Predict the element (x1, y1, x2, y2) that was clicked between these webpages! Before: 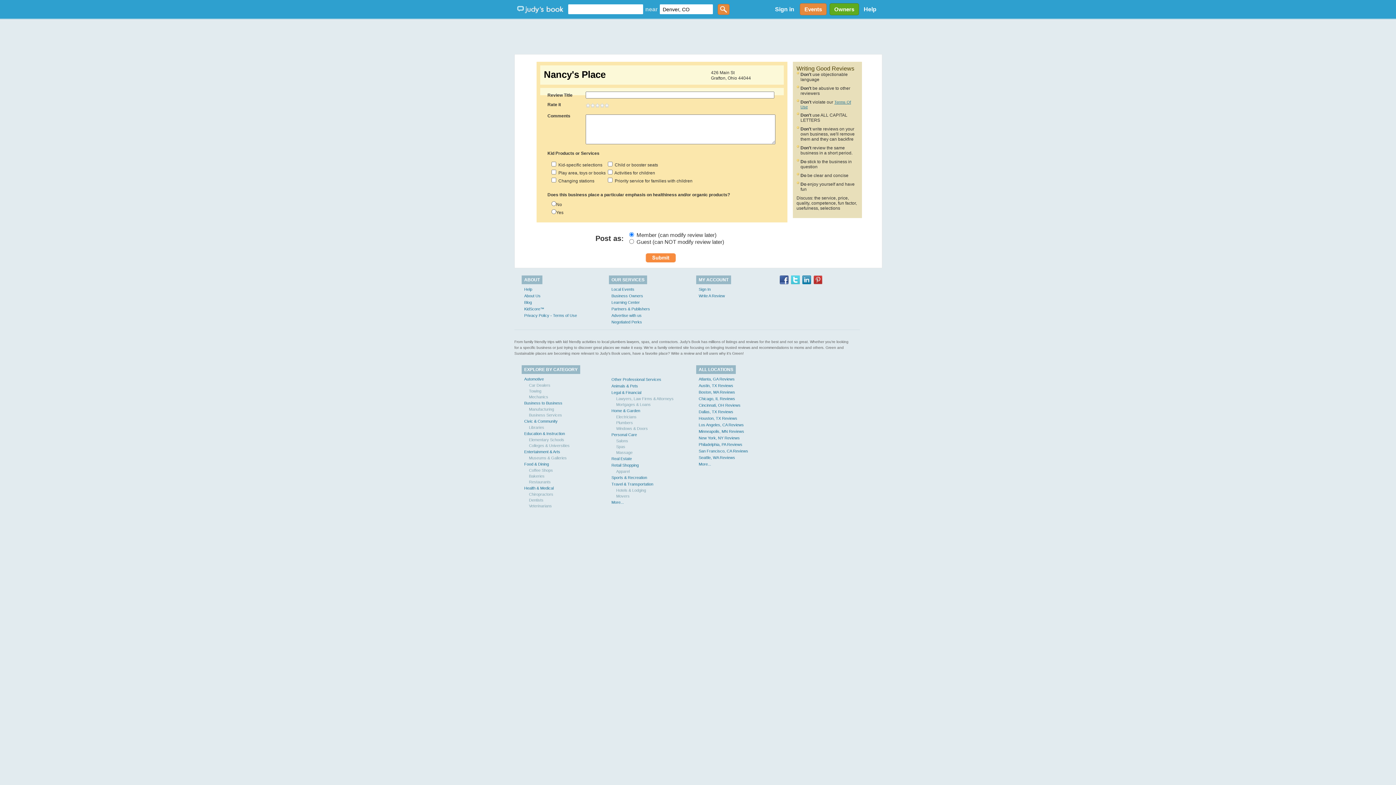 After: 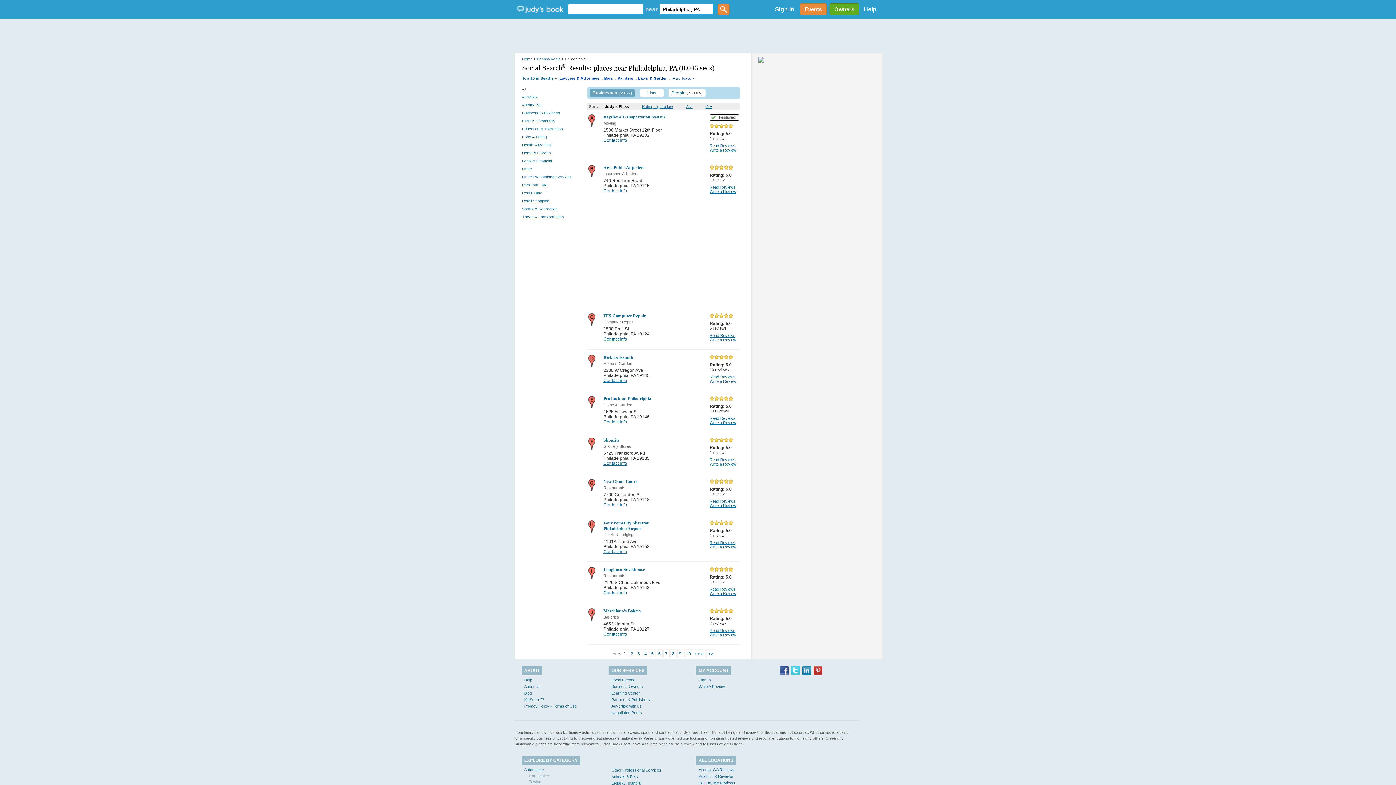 Action: label: Philadelphia, PA Reviews bbox: (698, 442, 742, 446)